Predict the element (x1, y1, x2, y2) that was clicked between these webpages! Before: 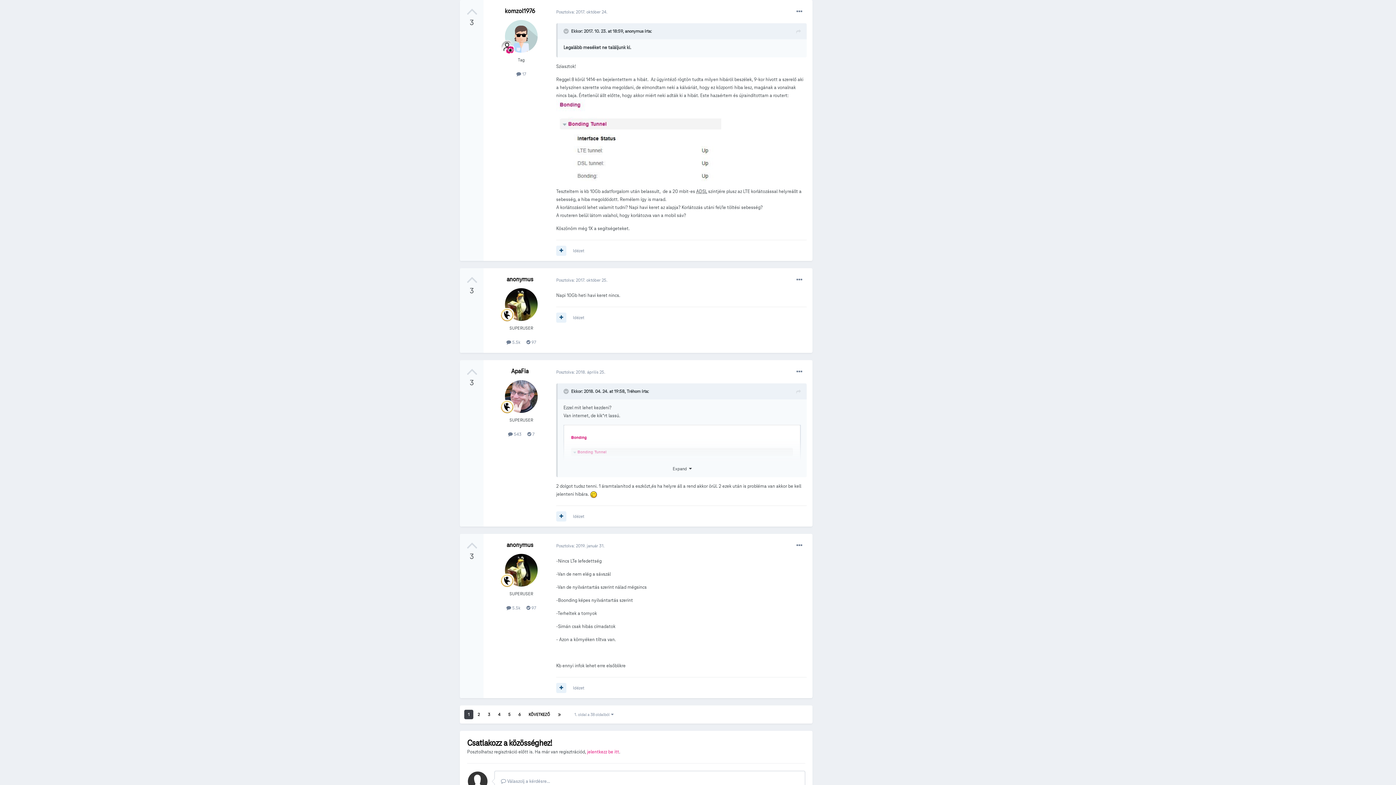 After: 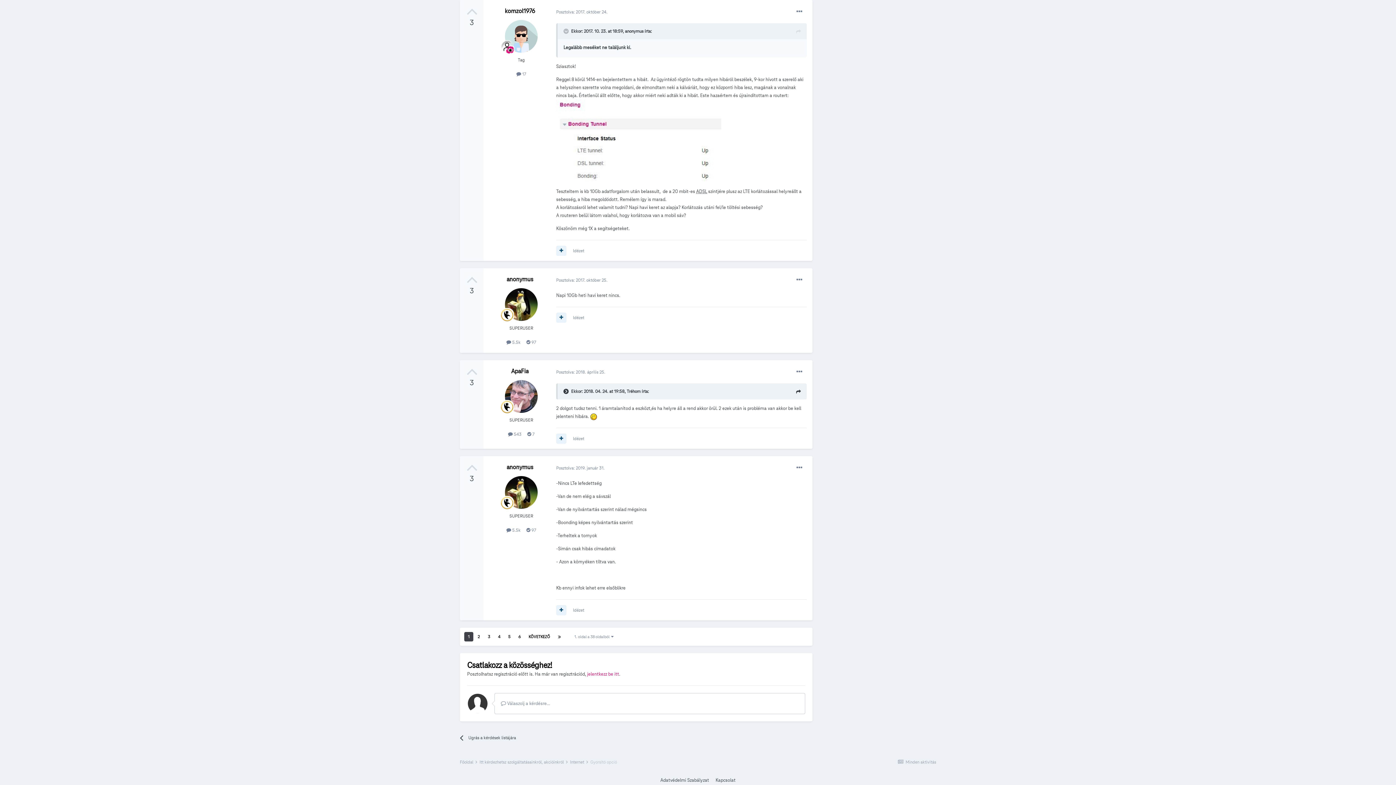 Action: label:   bbox: (563, 388, 570, 394)